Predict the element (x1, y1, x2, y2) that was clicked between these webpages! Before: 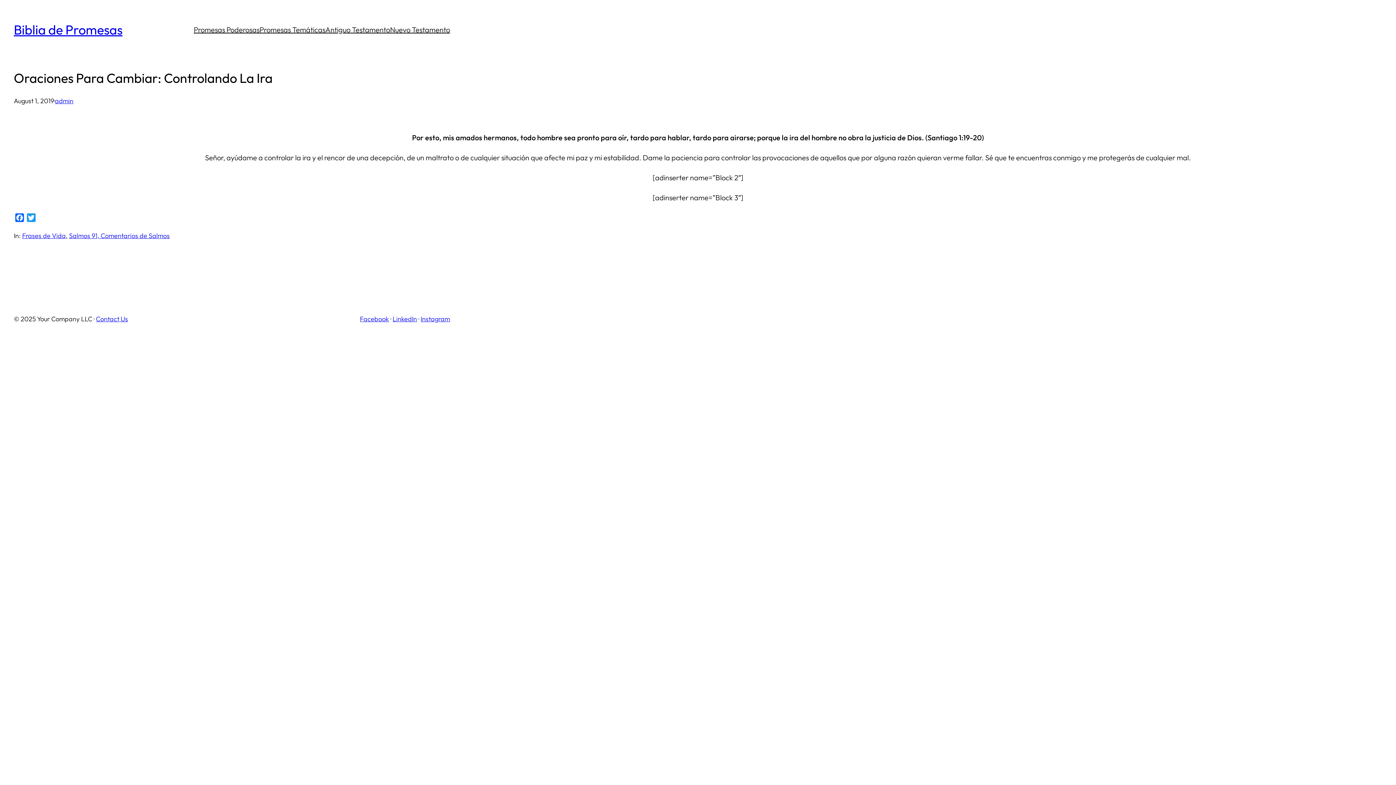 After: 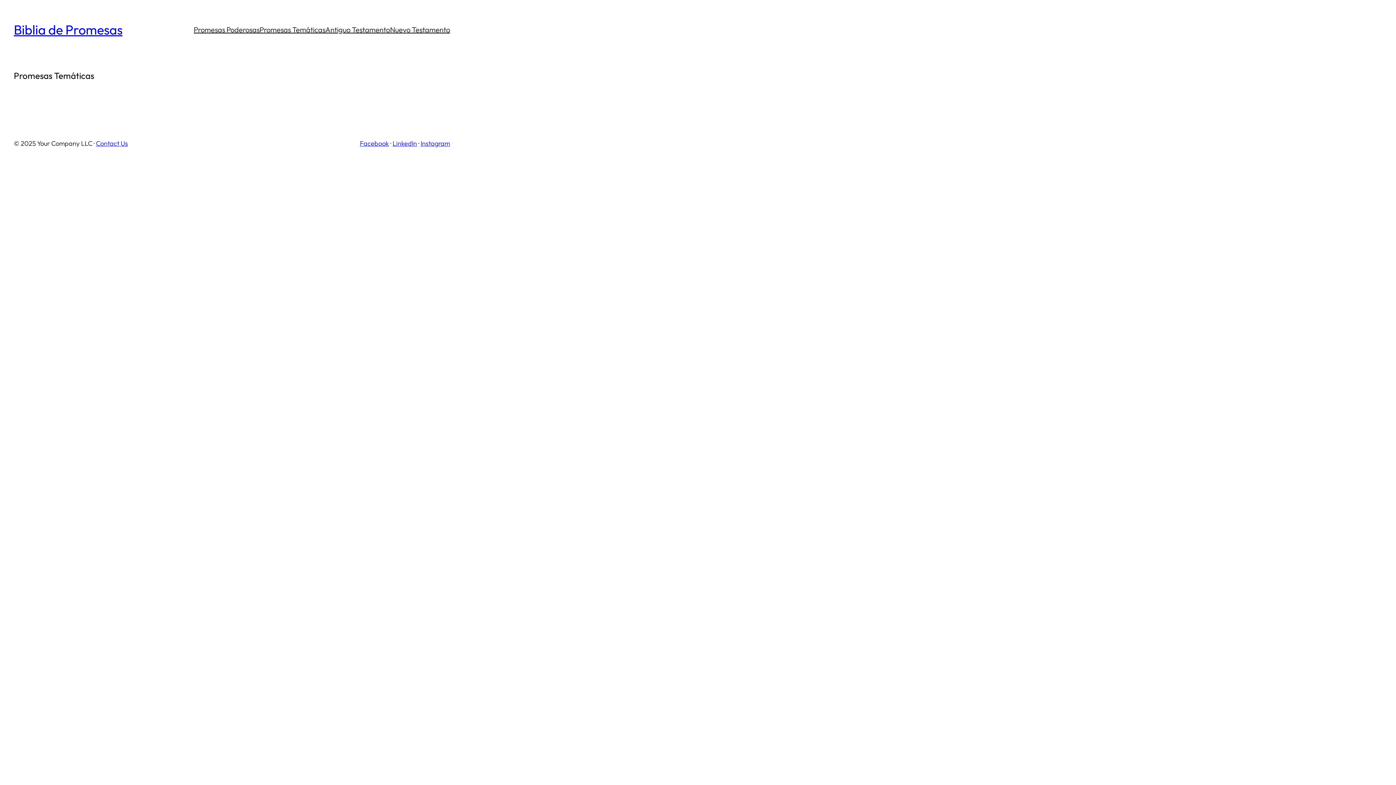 Action: label: Promesas Temáticas bbox: (259, 23, 325, 36)